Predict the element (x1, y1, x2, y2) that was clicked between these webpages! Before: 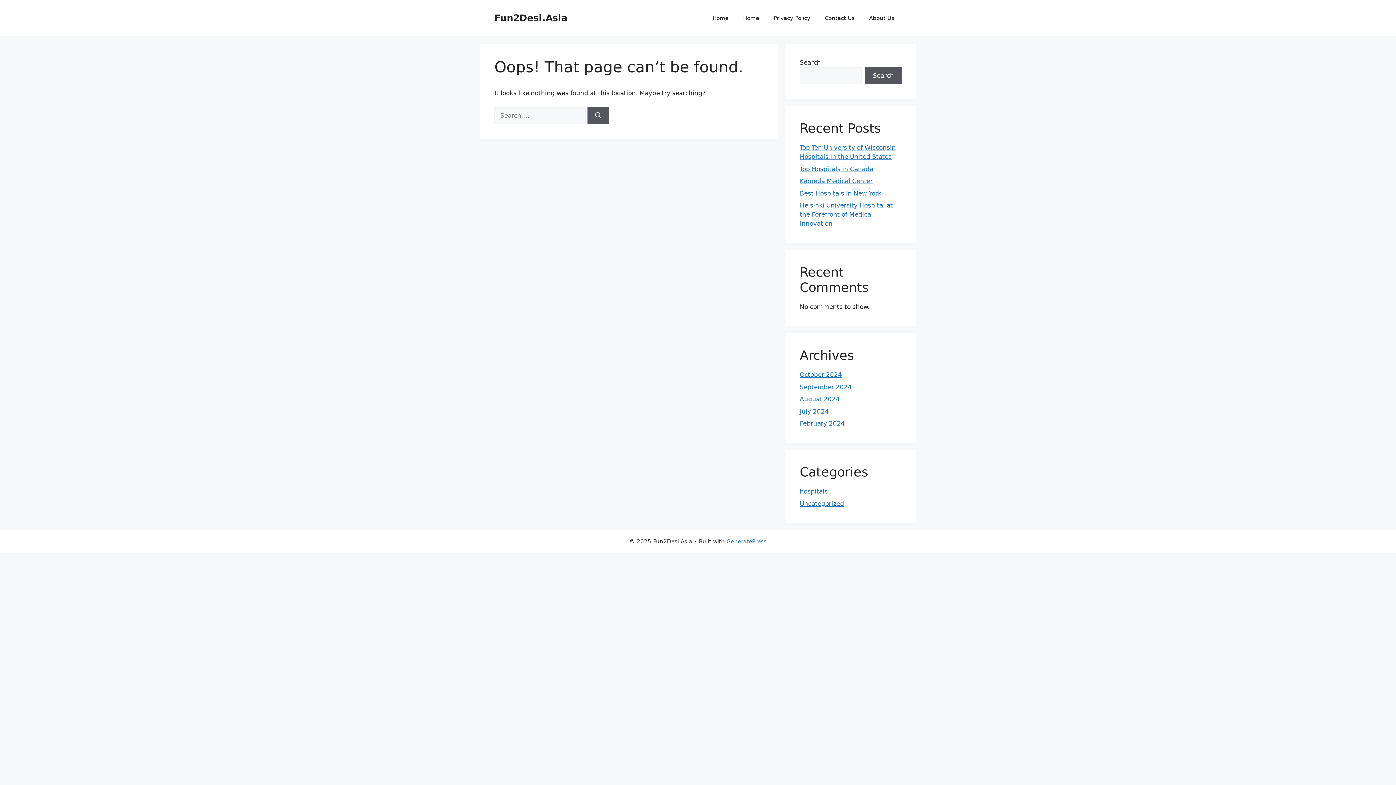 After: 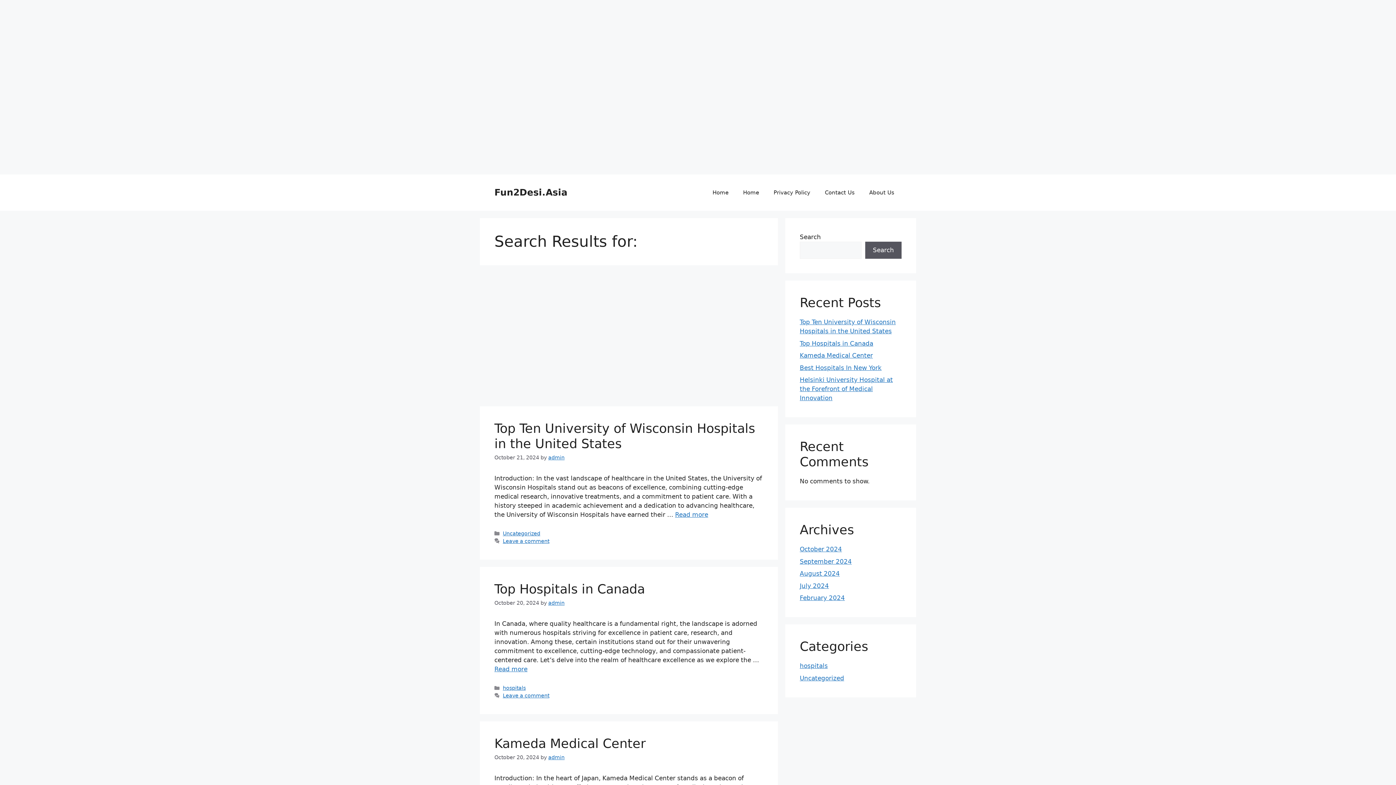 Action: bbox: (587, 107, 609, 124) label: Search